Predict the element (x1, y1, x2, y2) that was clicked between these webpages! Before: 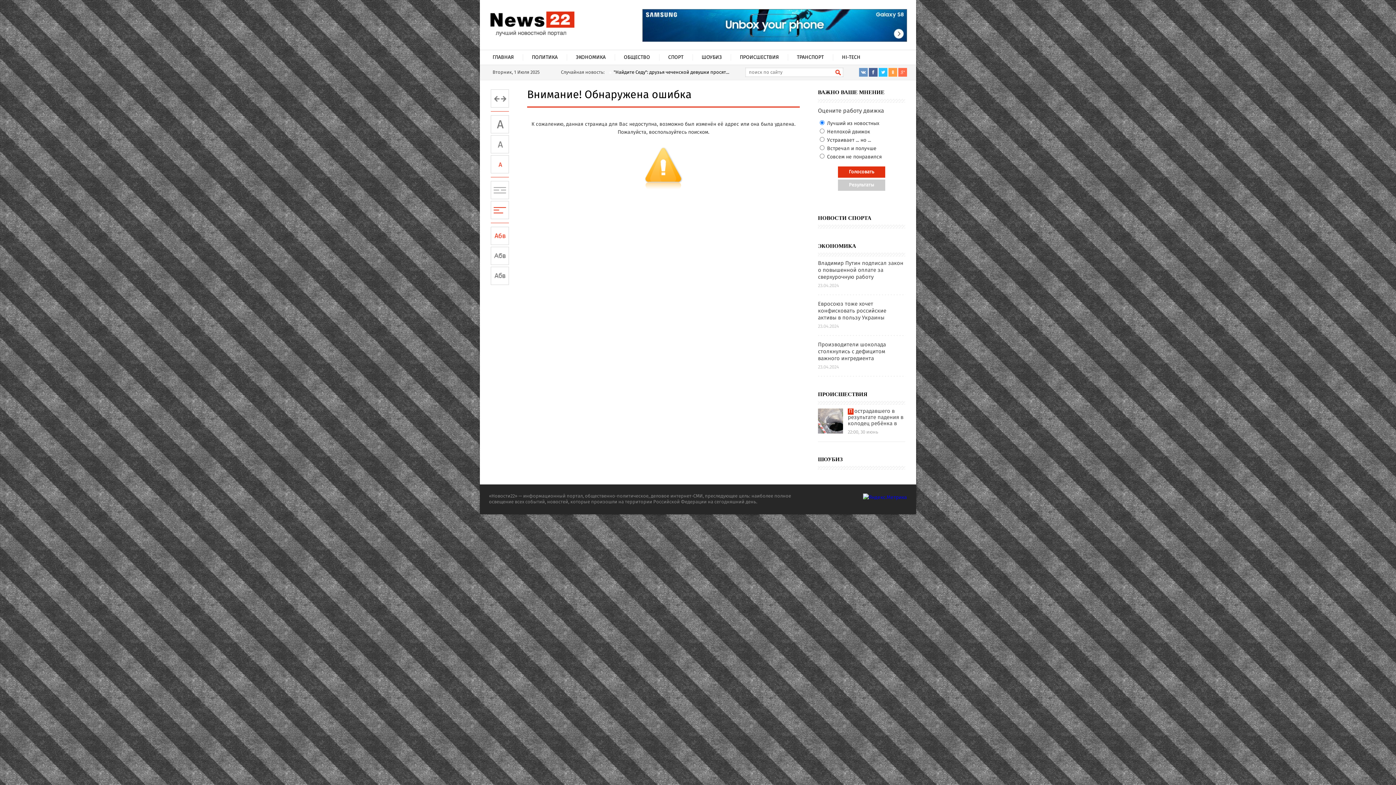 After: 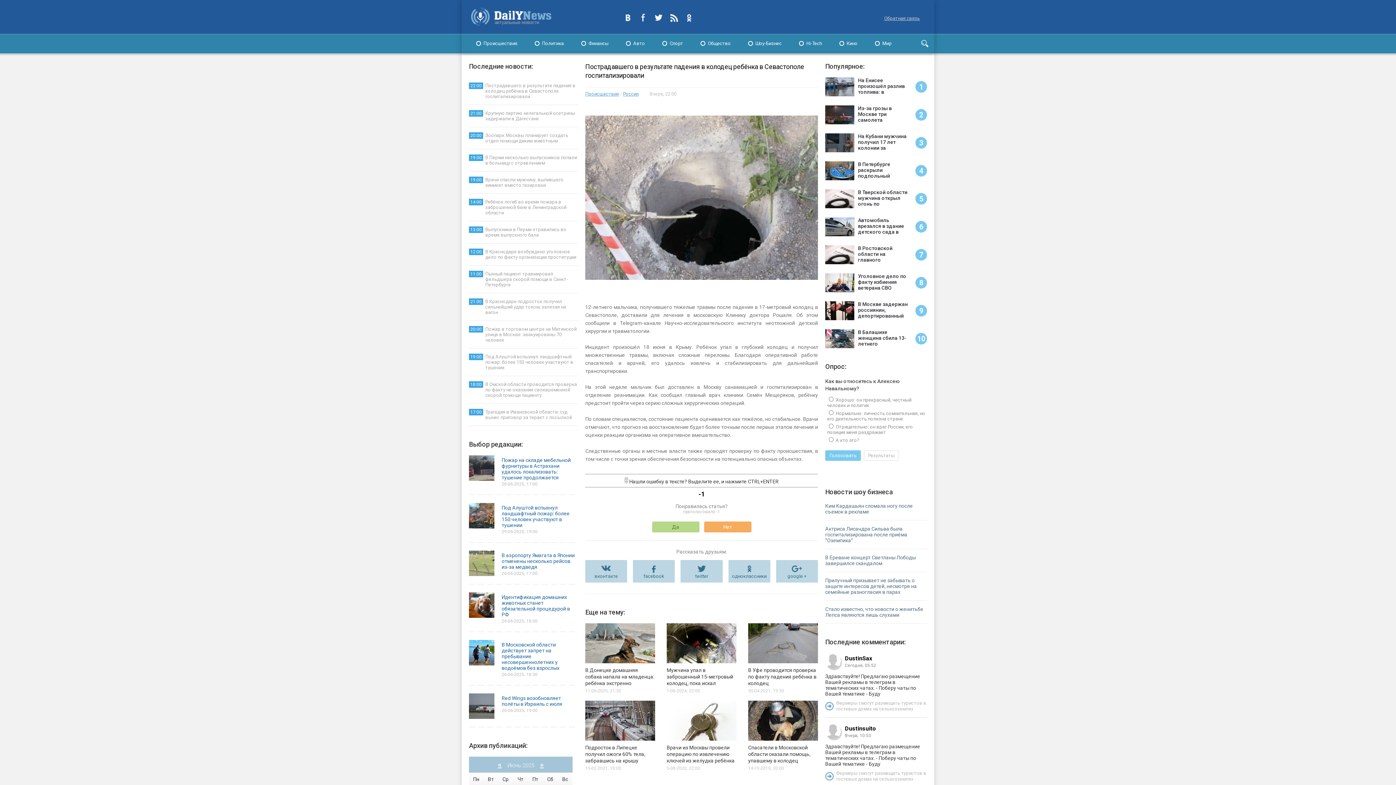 Action: bbox: (818, 428, 853, 436)